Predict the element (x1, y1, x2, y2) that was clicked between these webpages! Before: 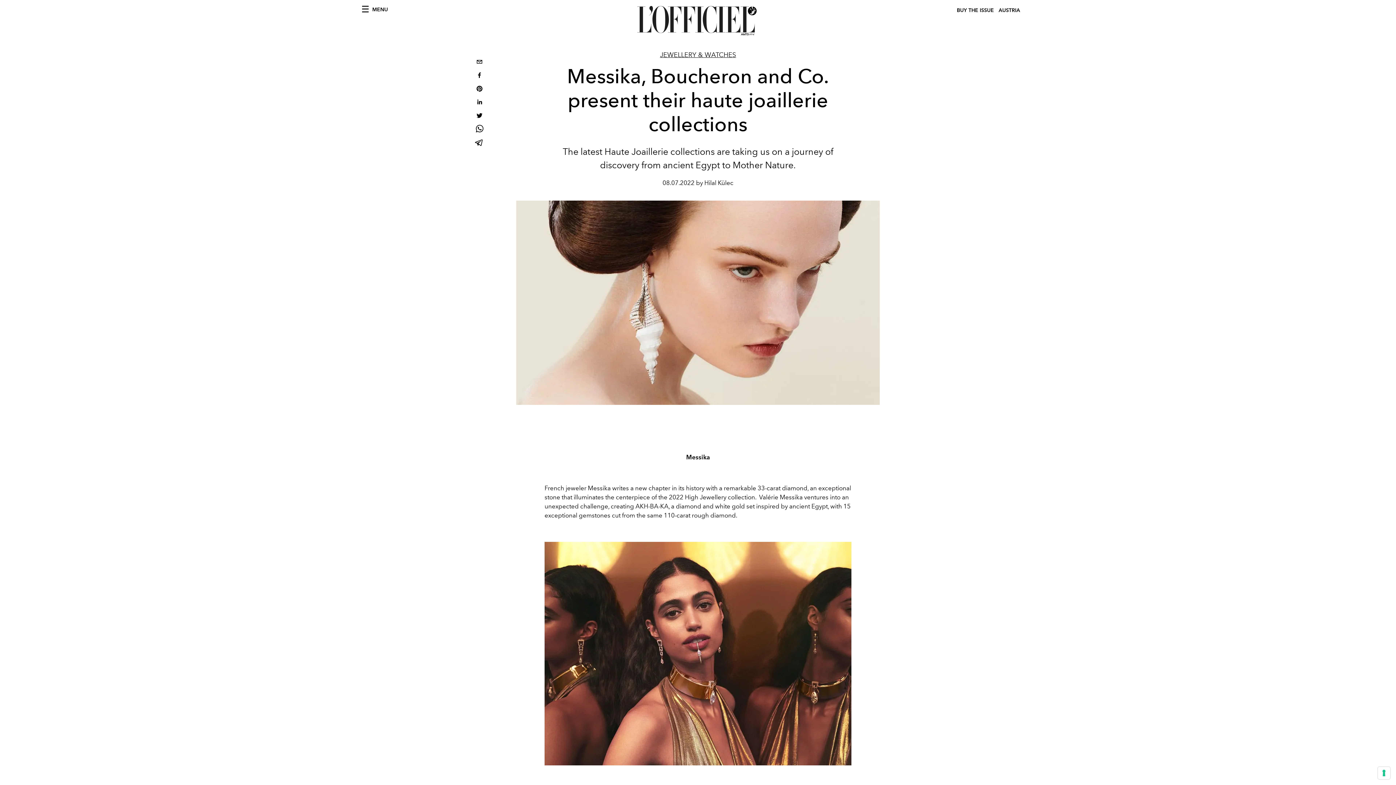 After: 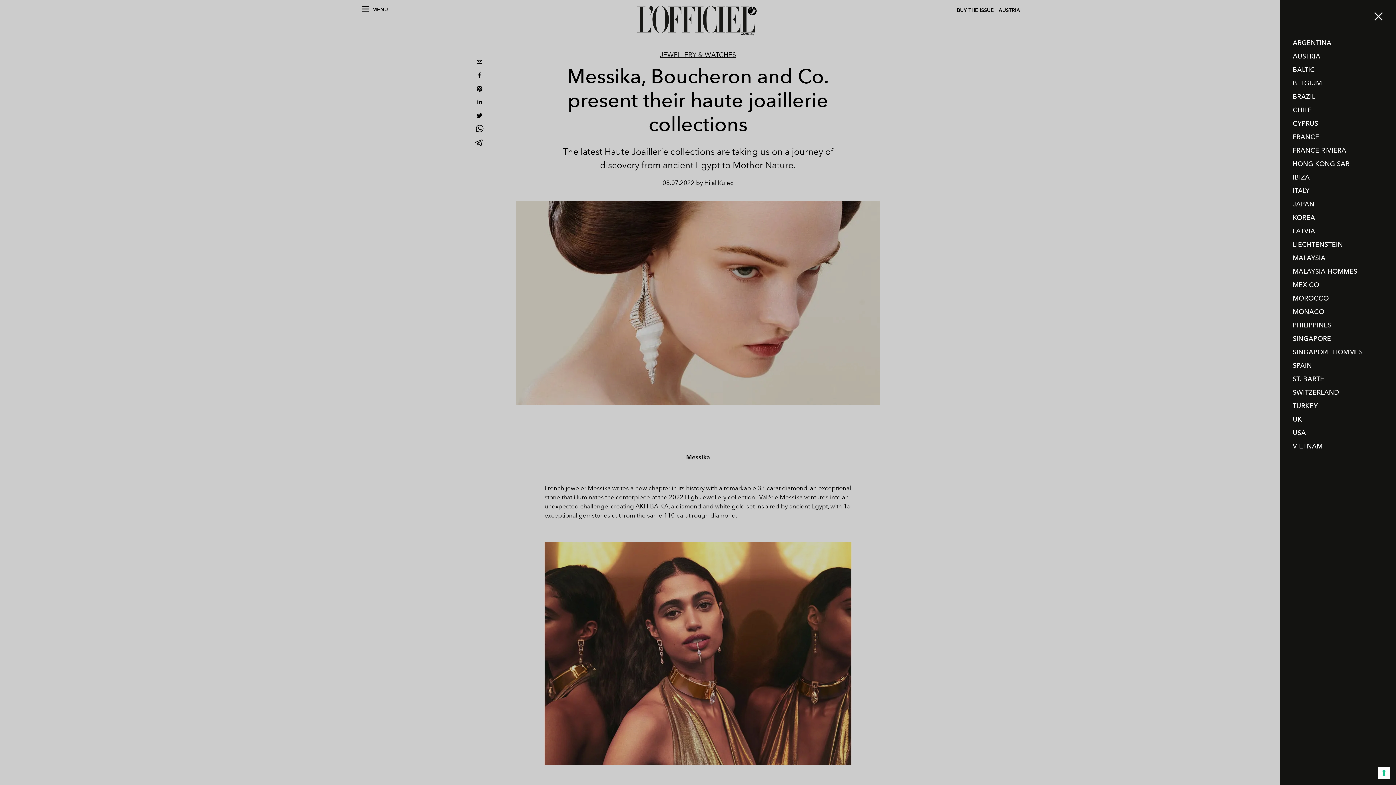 Action: label: AUSTRIA bbox: (998, 6, 1022, 14)